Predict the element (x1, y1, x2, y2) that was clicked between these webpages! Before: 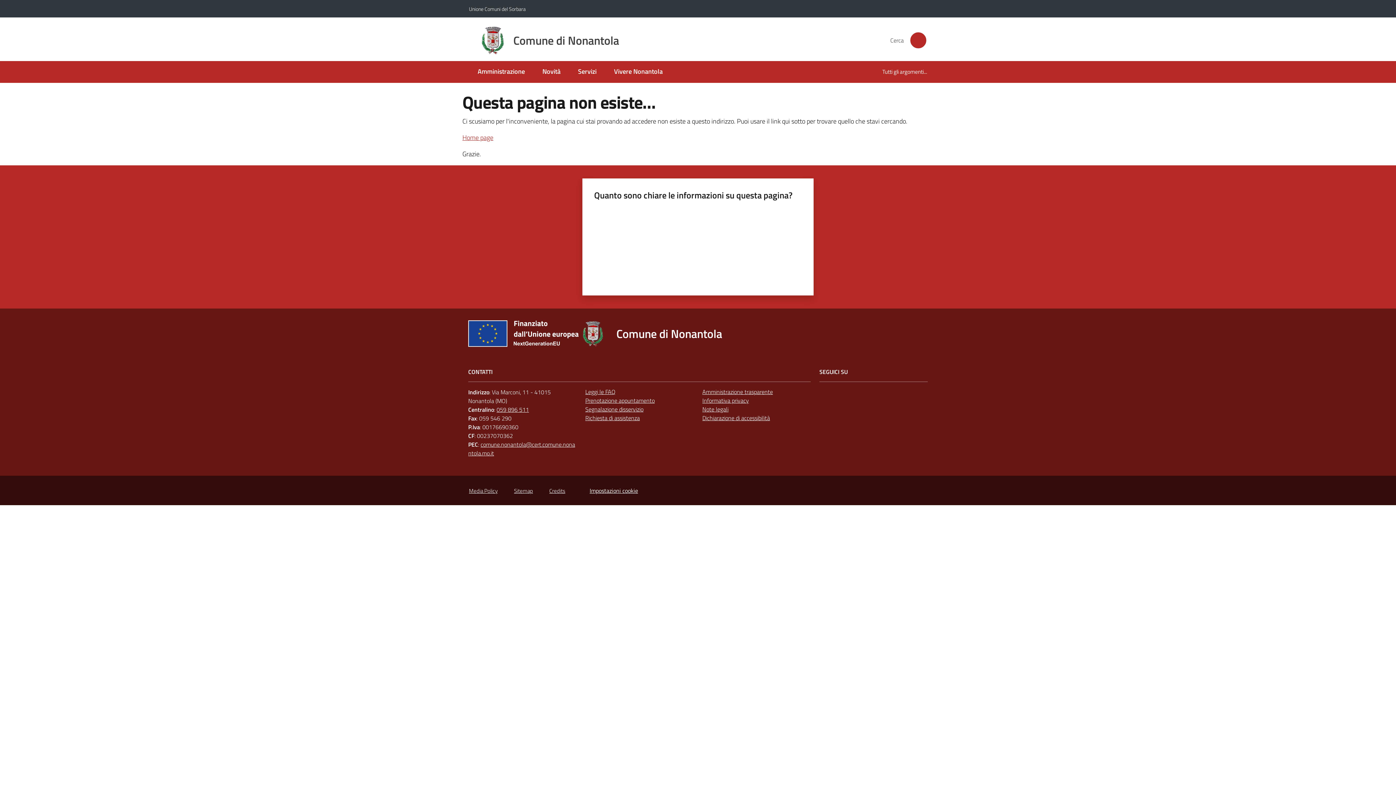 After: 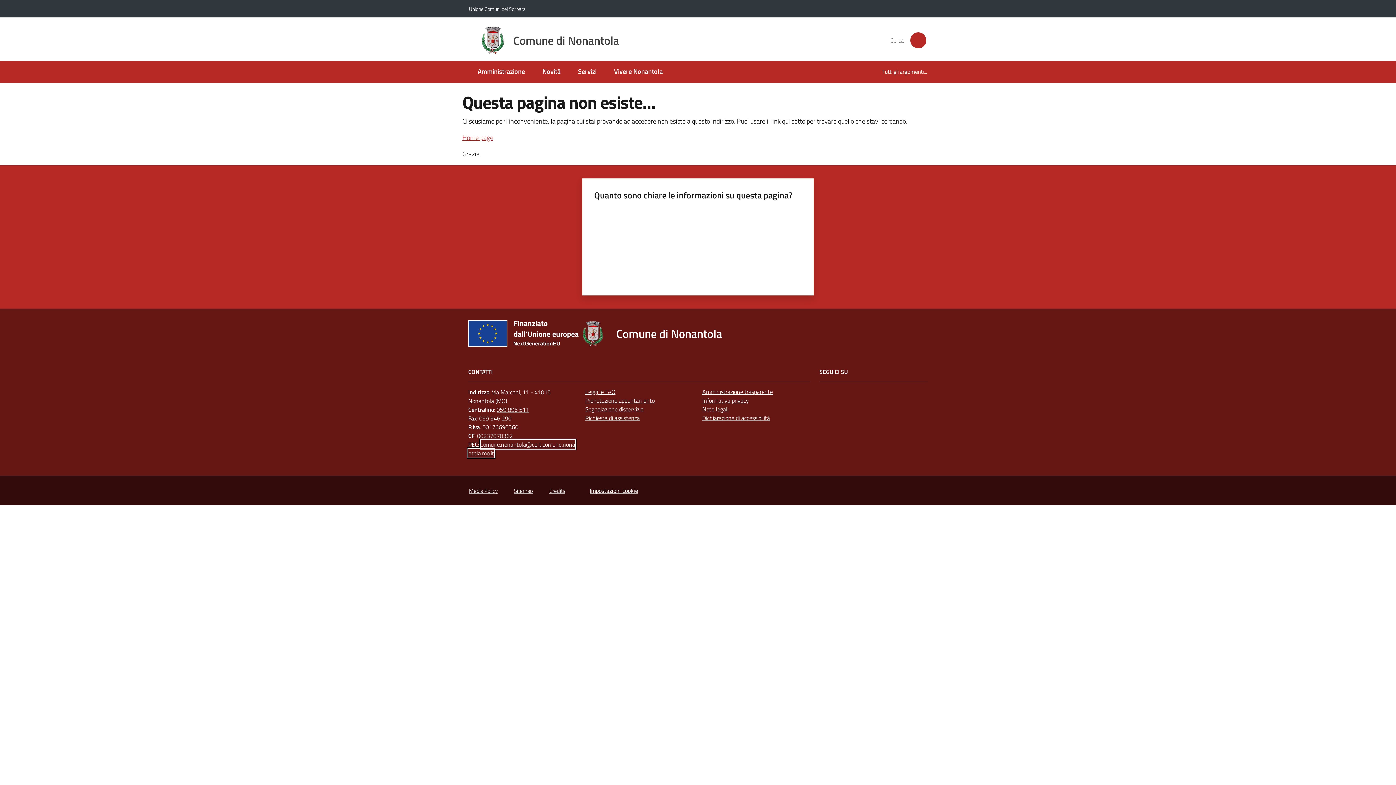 Action: label: comune.nonantola@cert.comune.nonantola.mo.it bbox: (468, 440, 575, 457)